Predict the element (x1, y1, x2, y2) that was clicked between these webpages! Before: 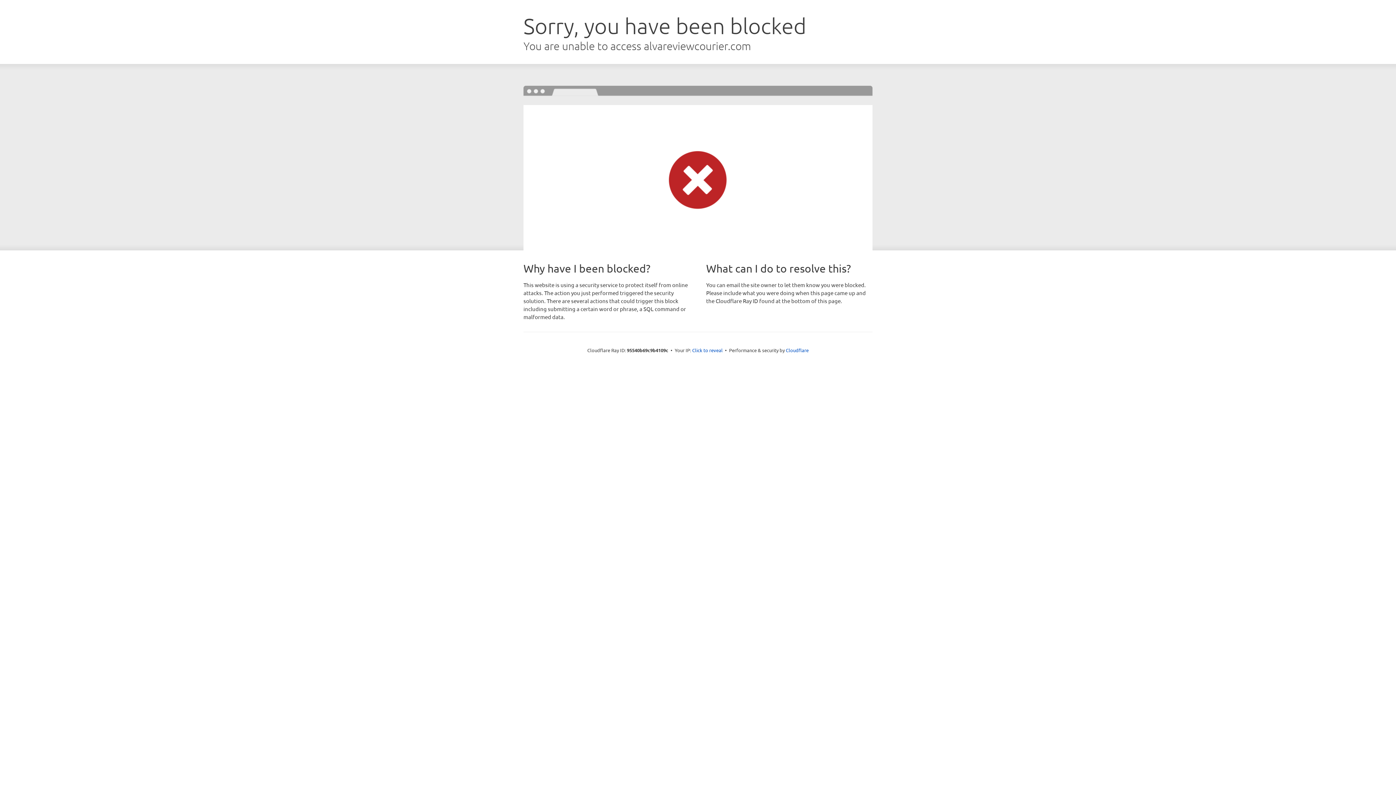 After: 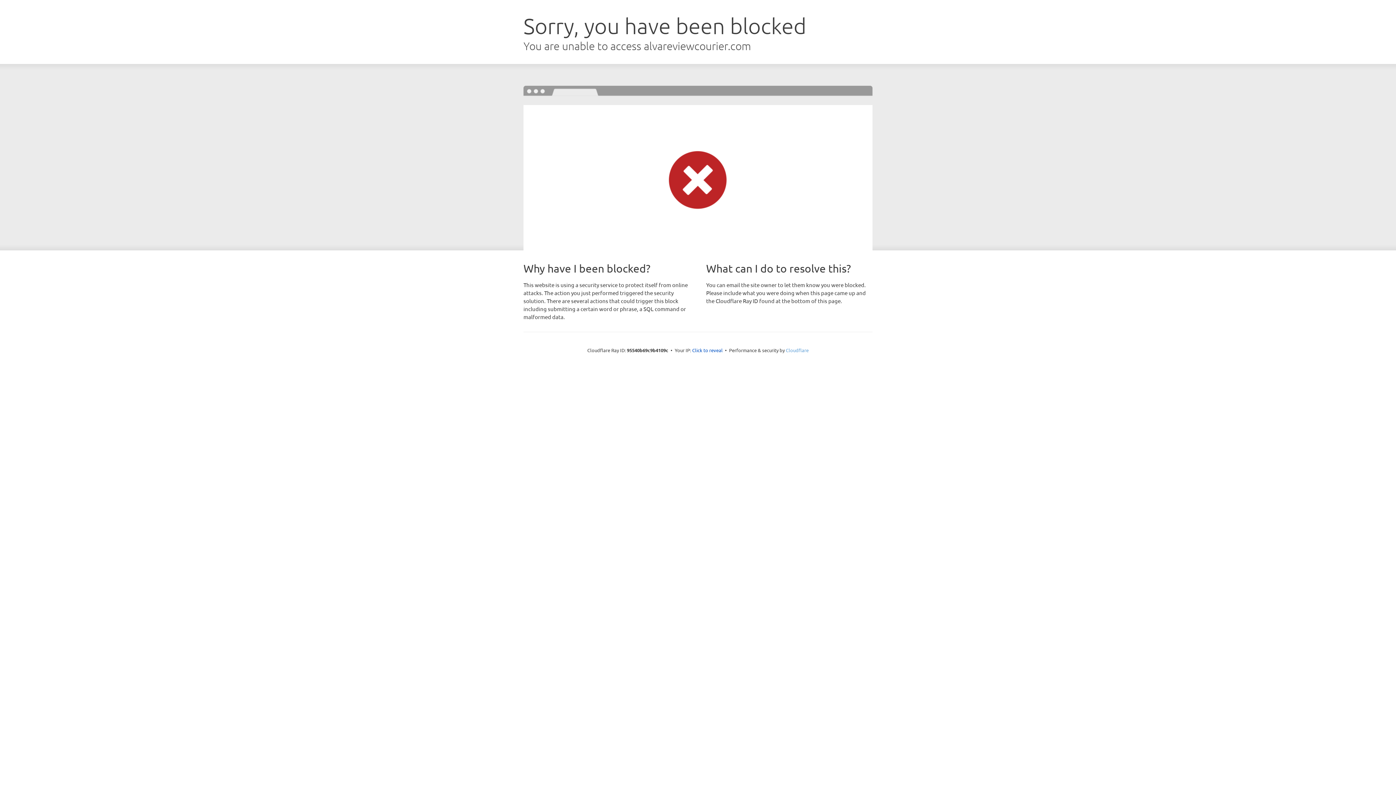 Action: label: Cloudflare bbox: (786, 347, 808, 353)